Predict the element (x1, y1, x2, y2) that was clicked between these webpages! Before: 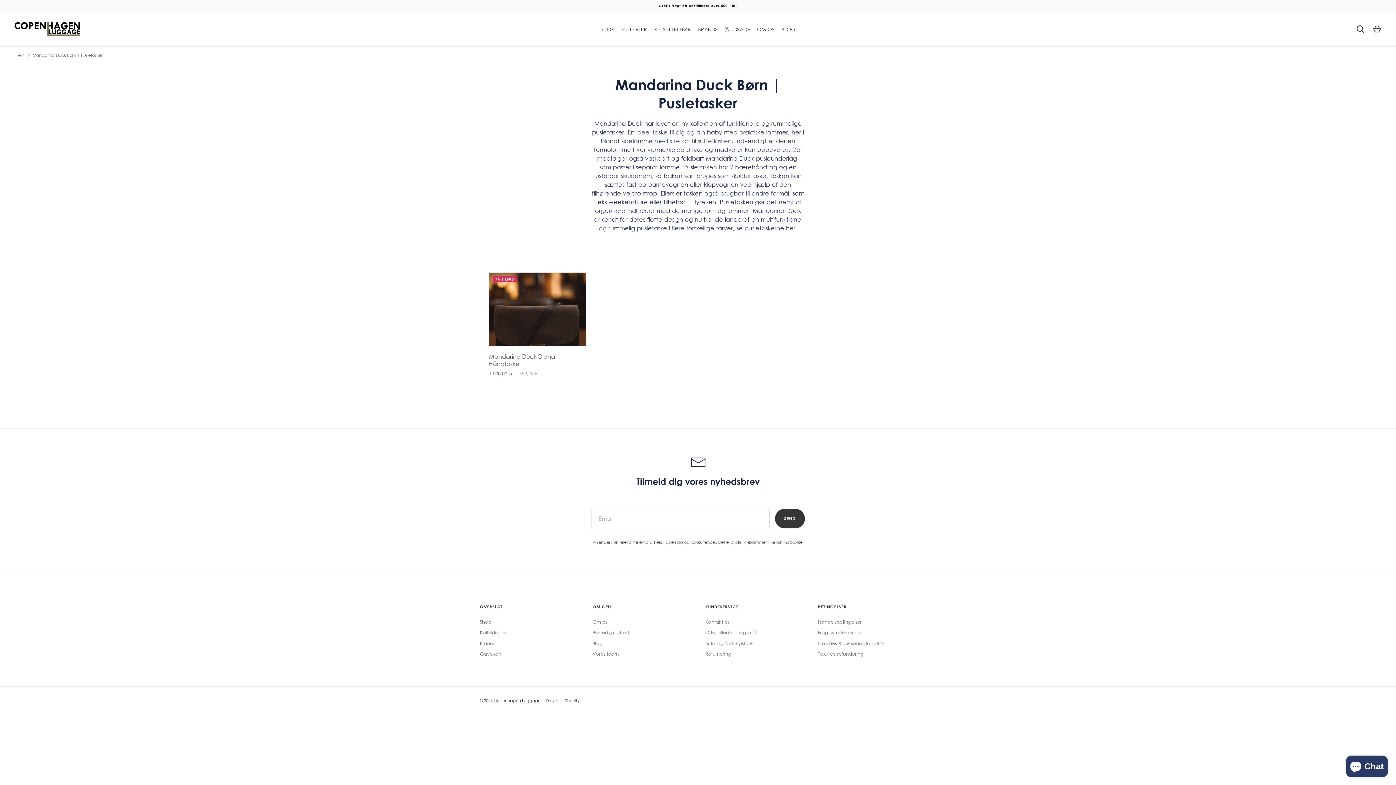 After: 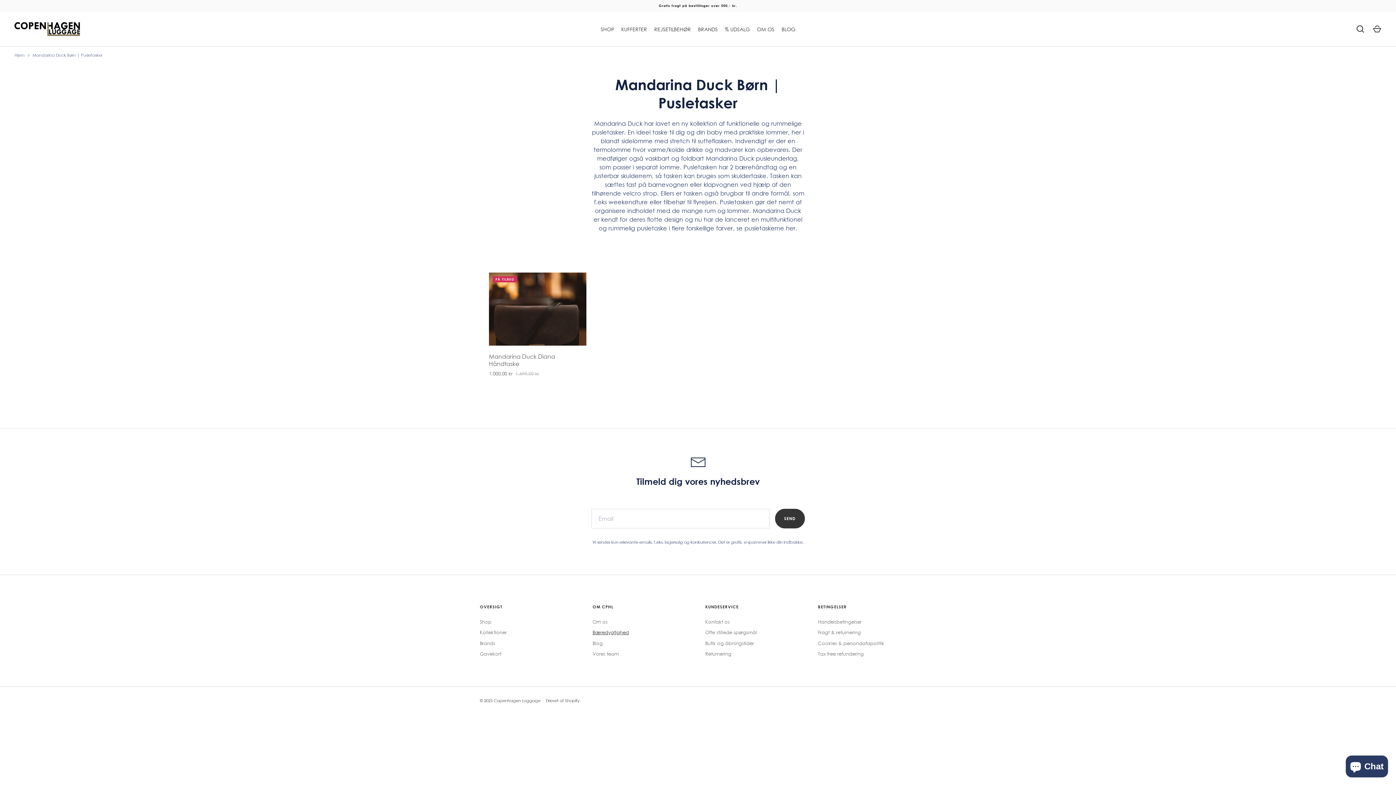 Action: label: Bæredygtighed bbox: (592, 629, 629, 635)